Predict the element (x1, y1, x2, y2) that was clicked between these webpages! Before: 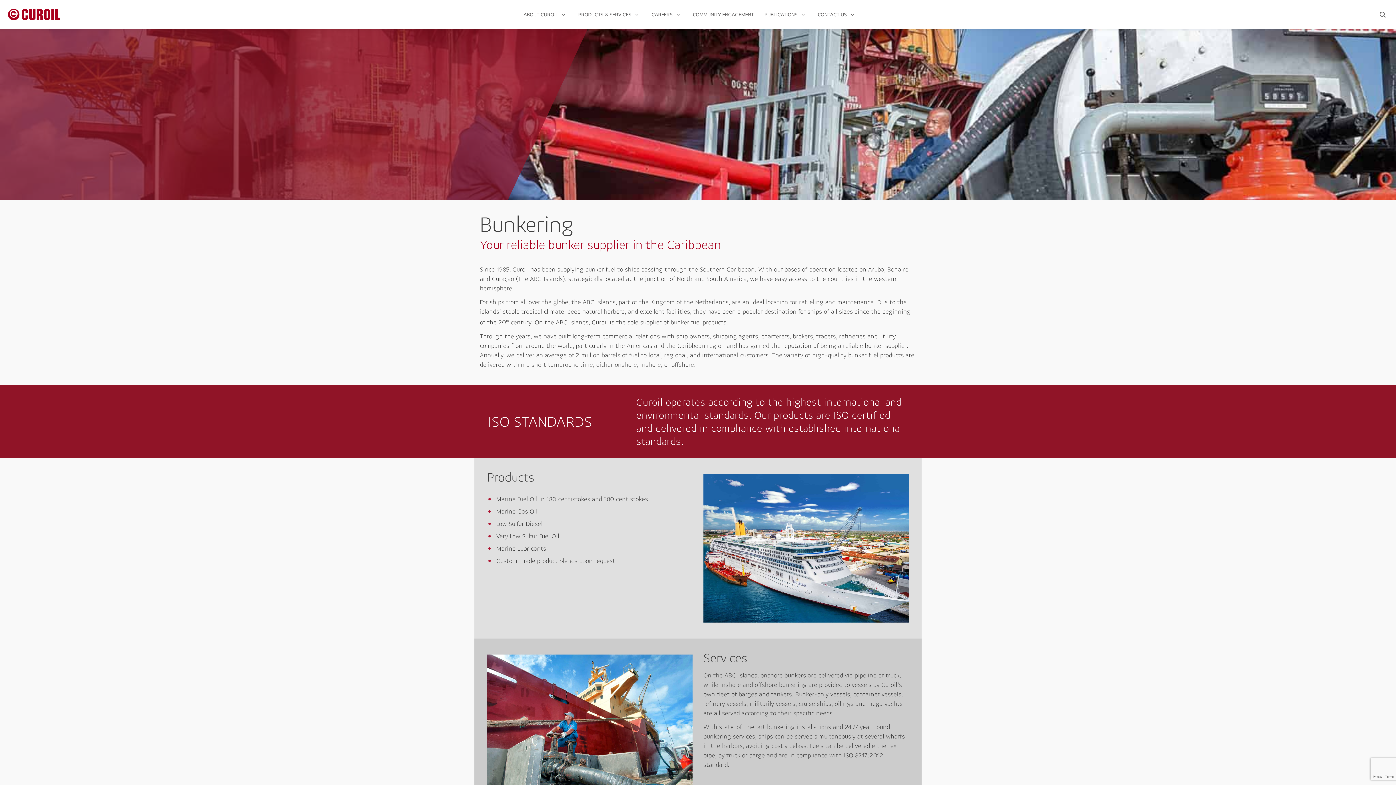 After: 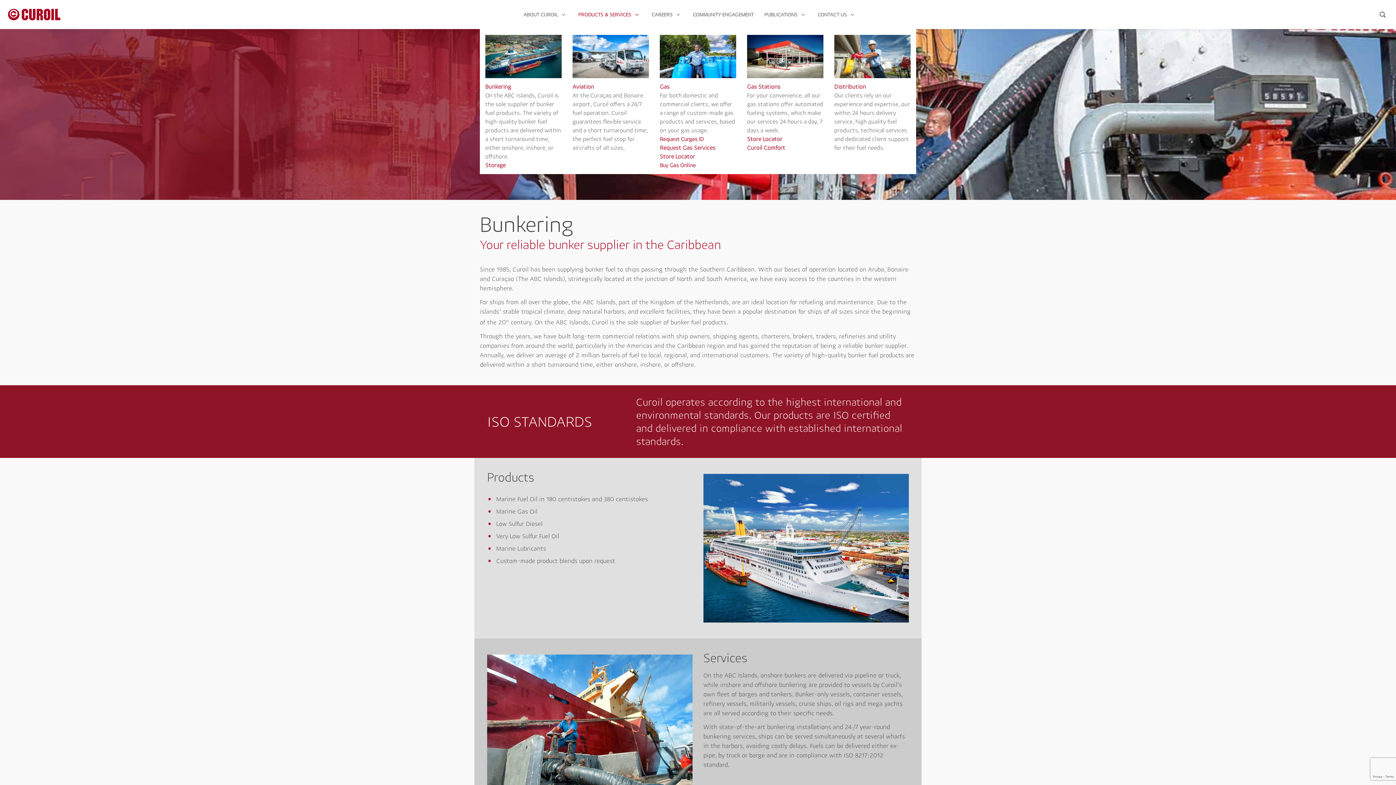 Action: bbox: (578, 10, 640, 19) label: PRODUCTS & SERVICES